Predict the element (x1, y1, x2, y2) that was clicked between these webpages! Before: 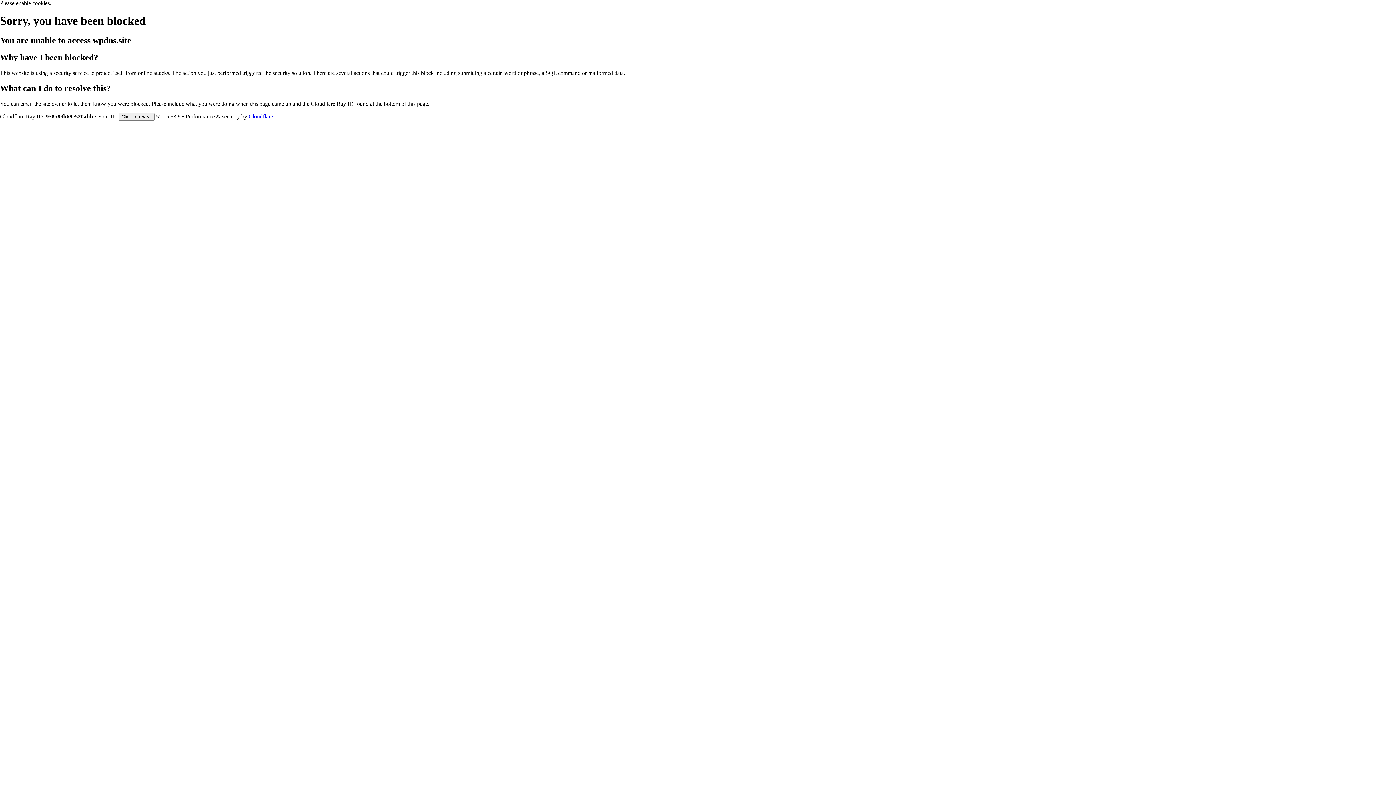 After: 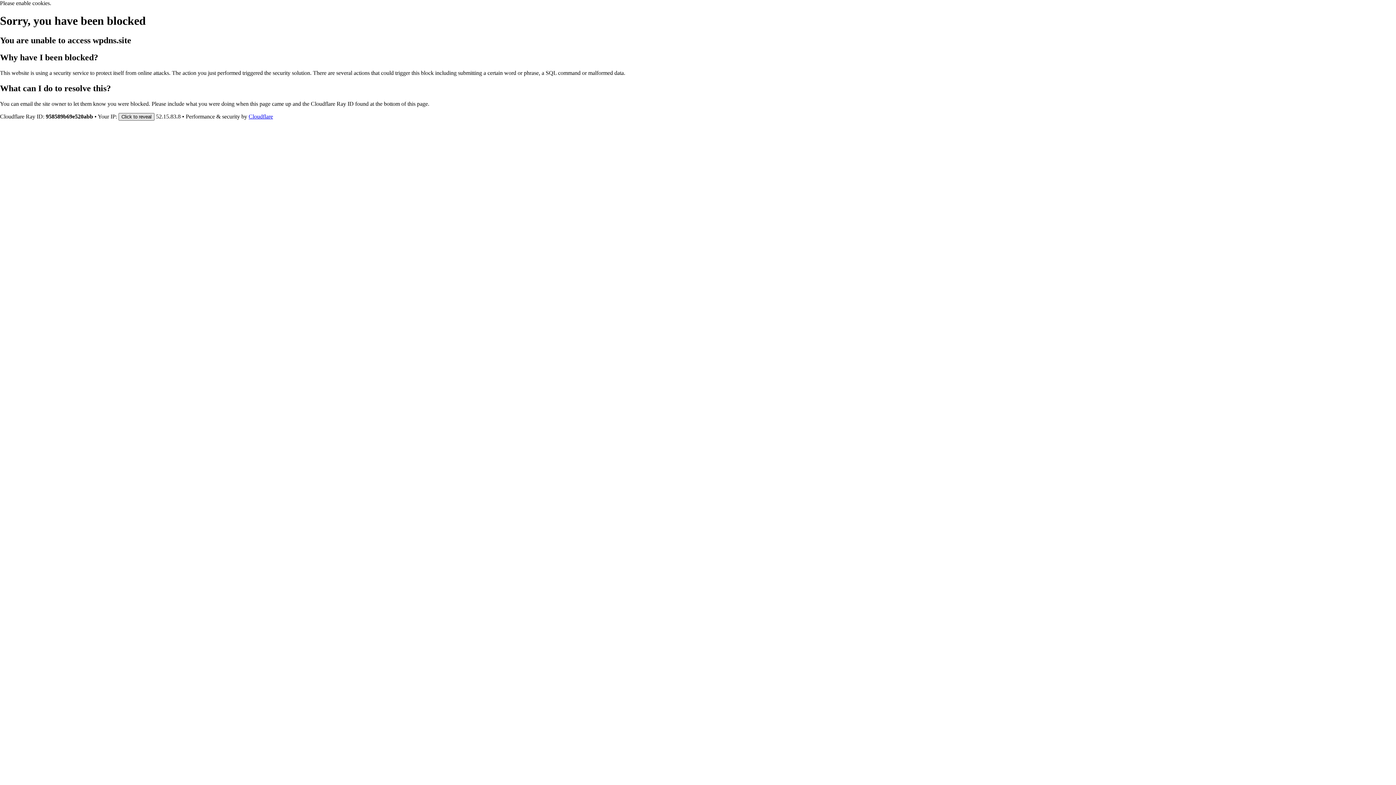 Action: bbox: (118, 112, 154, 120) label: Click to reveal